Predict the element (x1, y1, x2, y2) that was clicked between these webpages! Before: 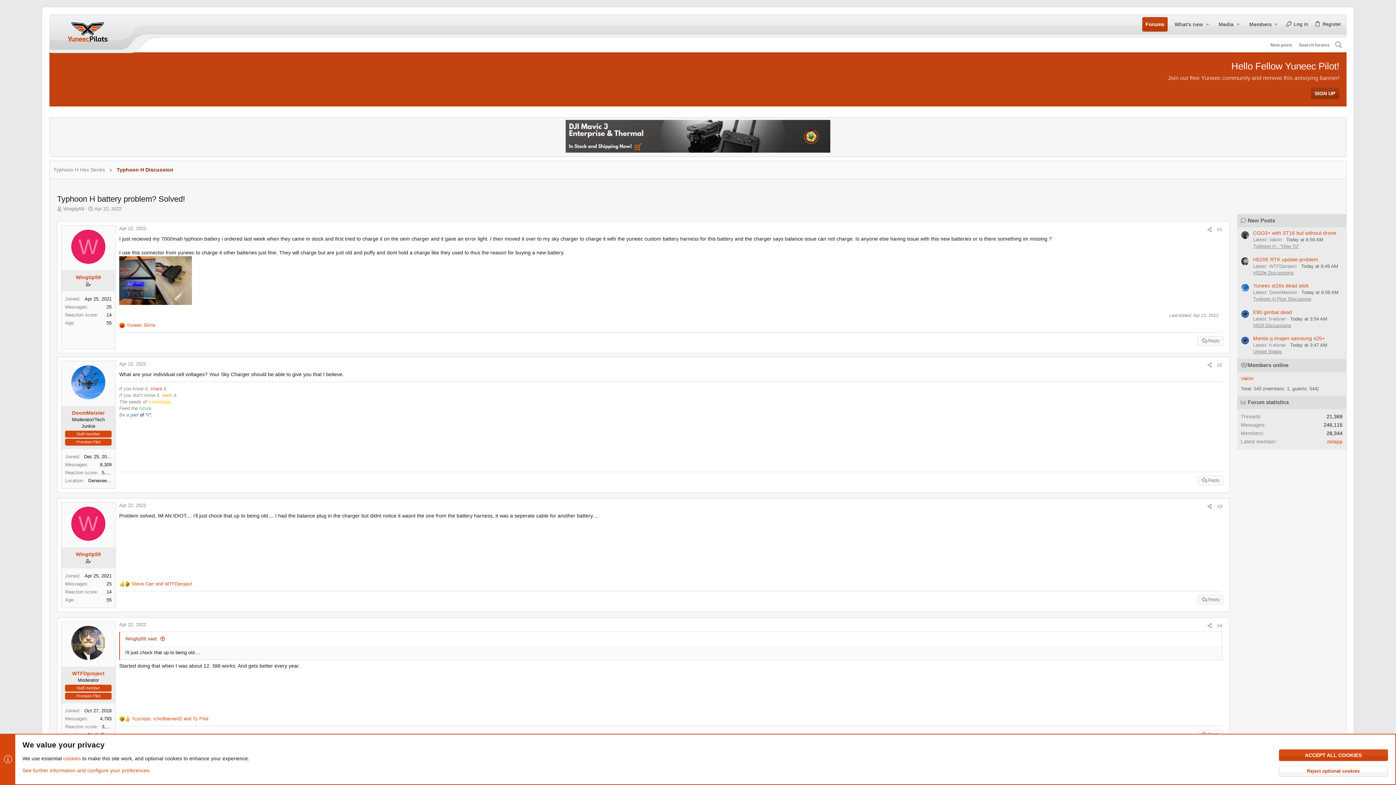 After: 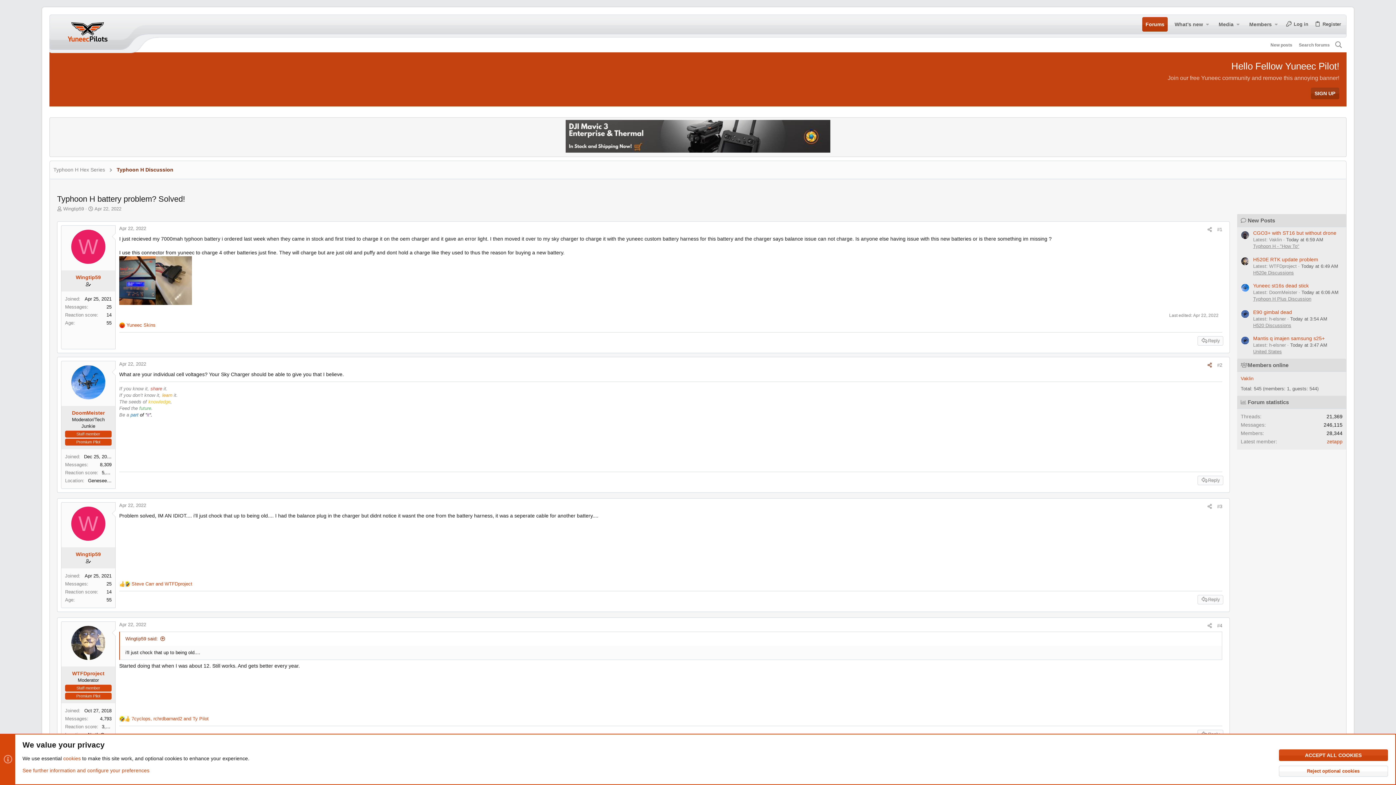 Action: bbox: (1205, 361, 1214, 368) label: Share